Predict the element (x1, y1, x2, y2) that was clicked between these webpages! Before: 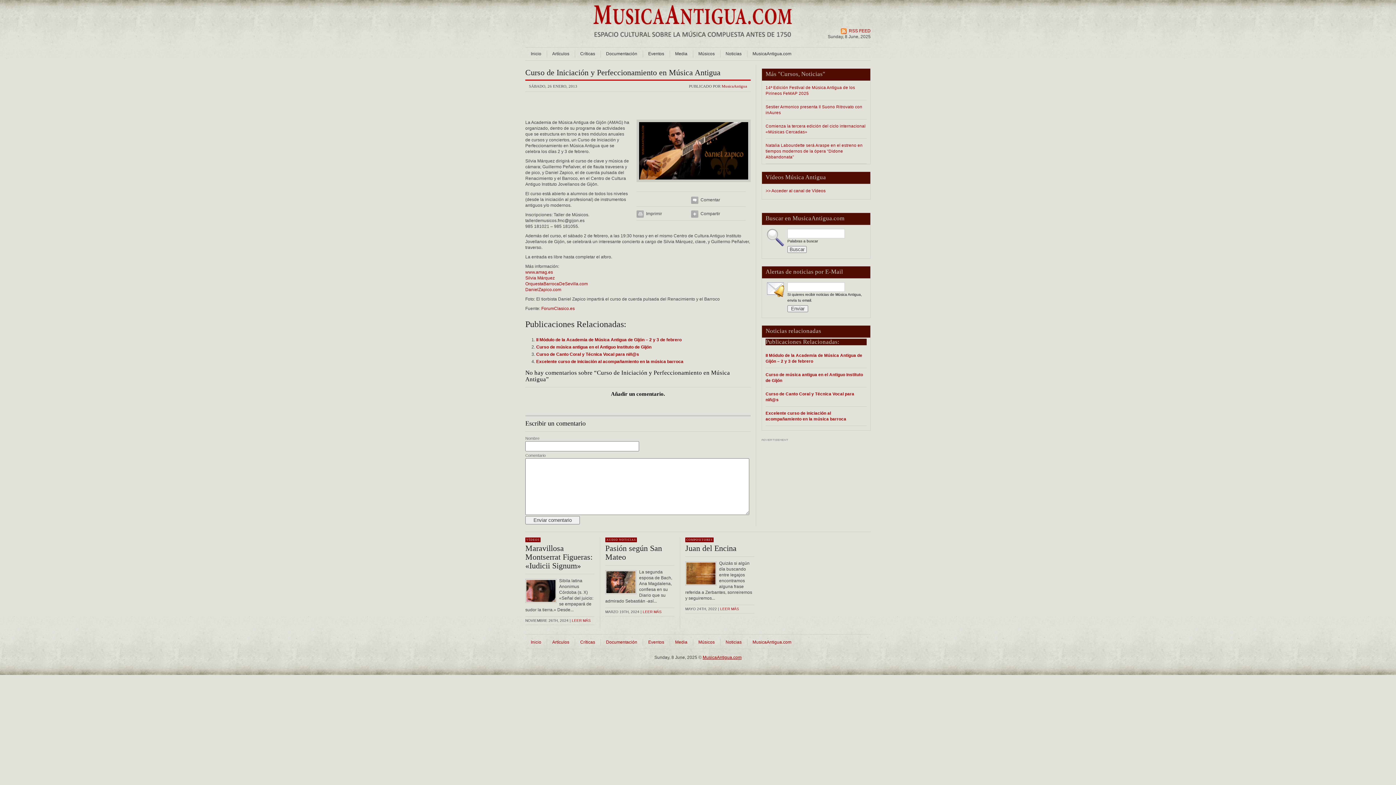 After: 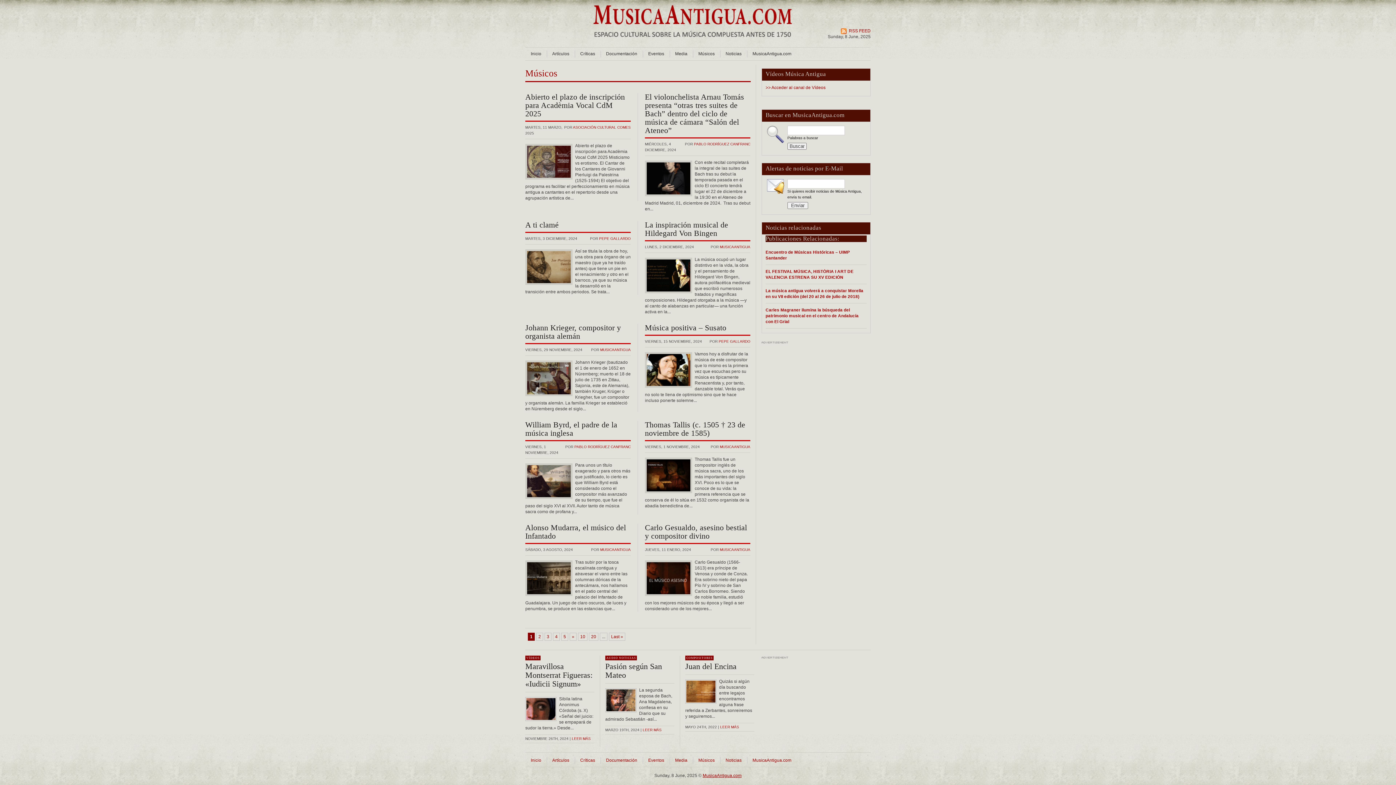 Action: label: Músicos bbox: (693, 47, 720, 60)